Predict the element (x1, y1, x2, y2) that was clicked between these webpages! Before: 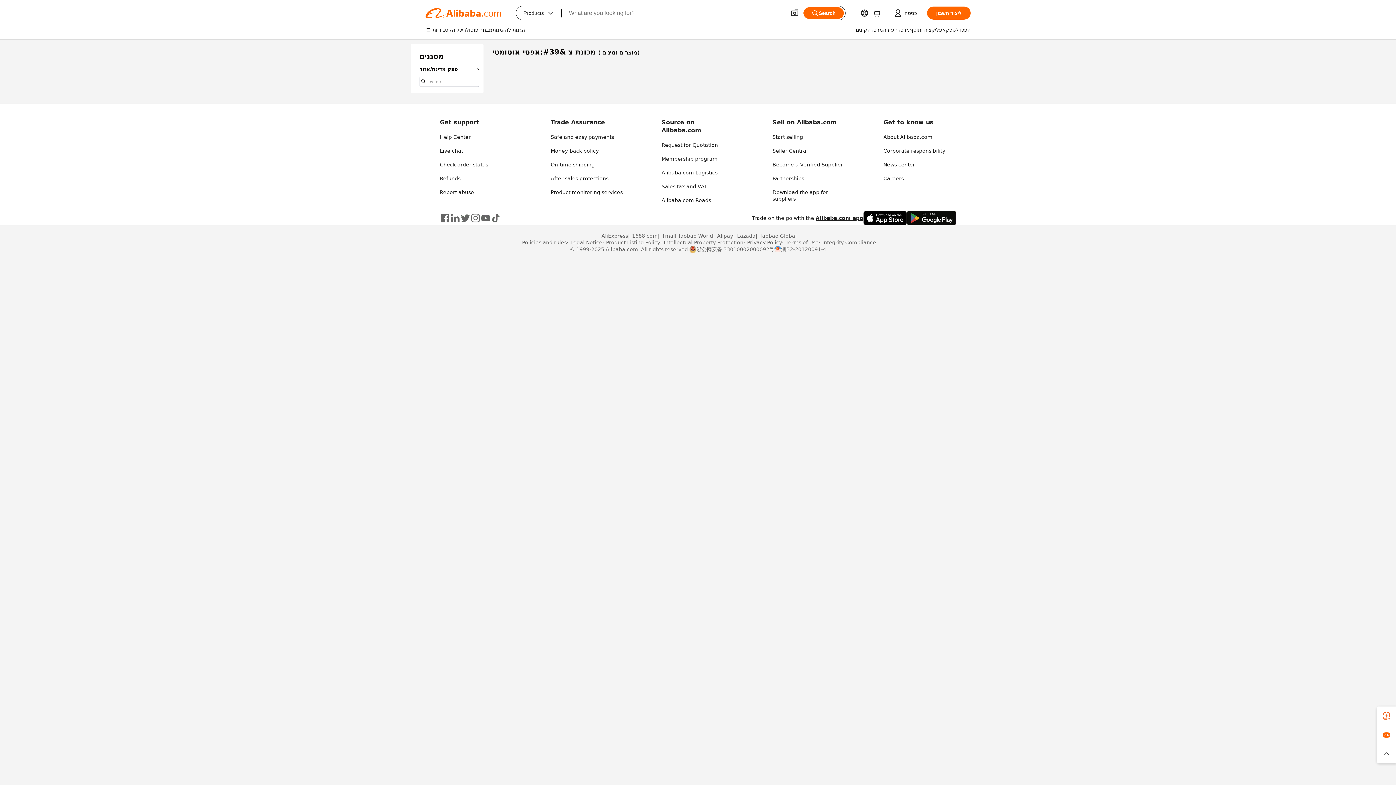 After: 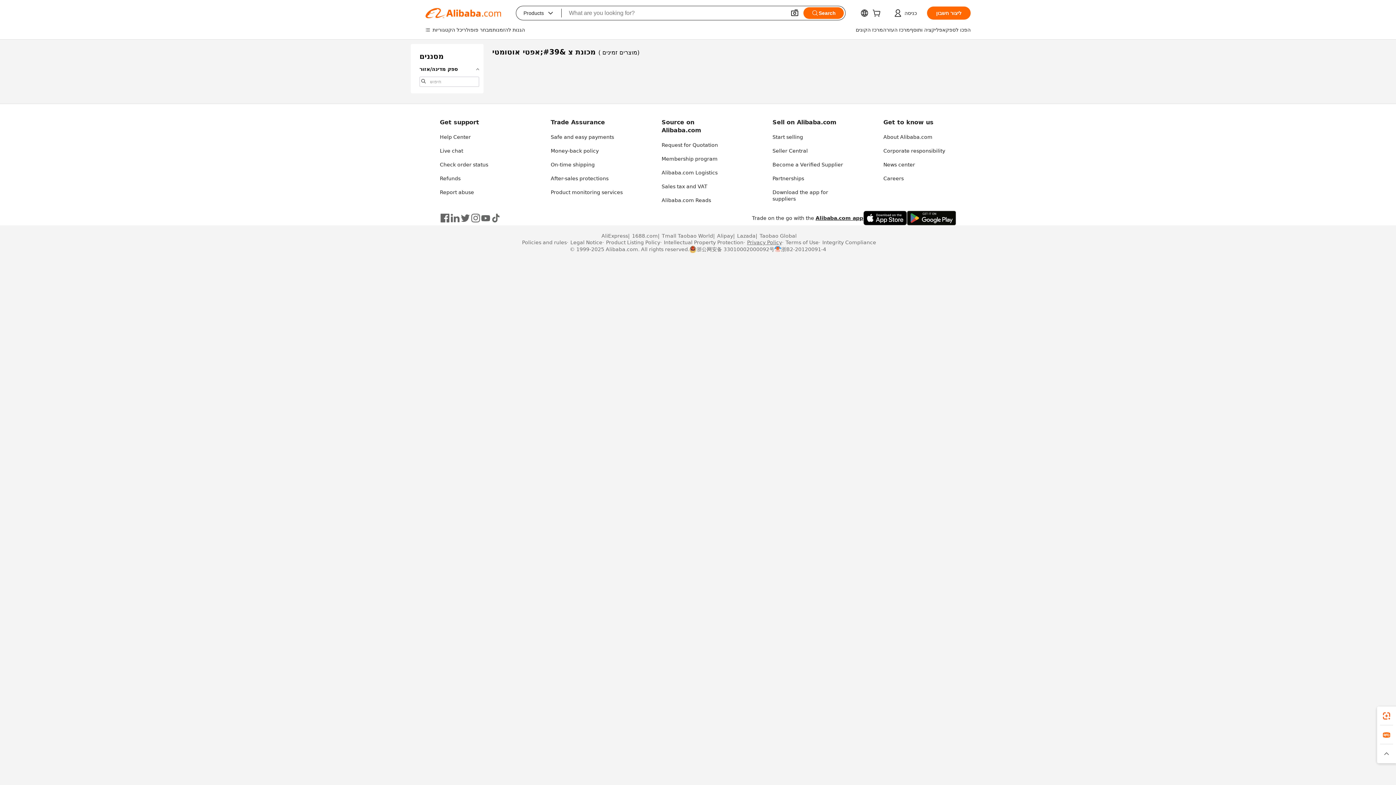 Action: label: Privacy Policy bbox: (743, 556, 782, 562)